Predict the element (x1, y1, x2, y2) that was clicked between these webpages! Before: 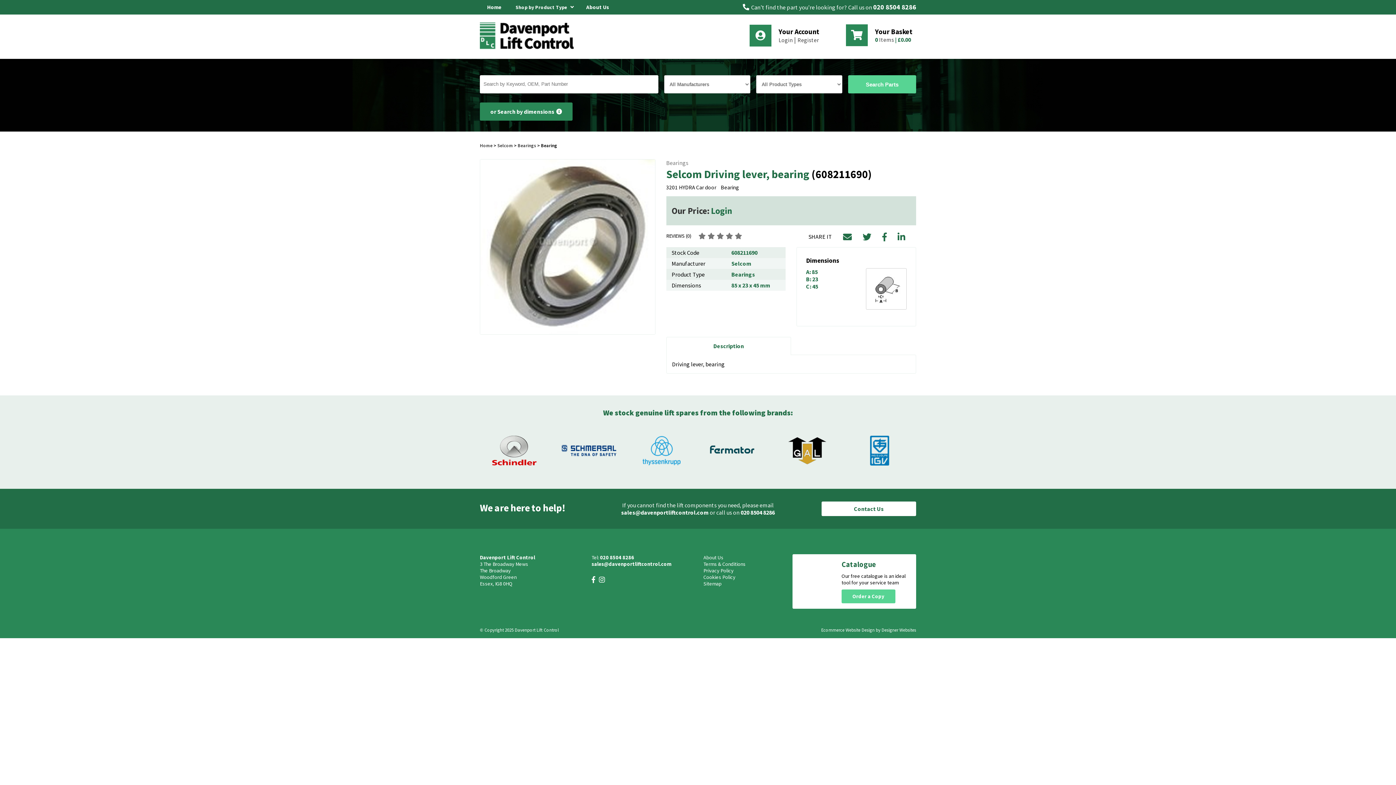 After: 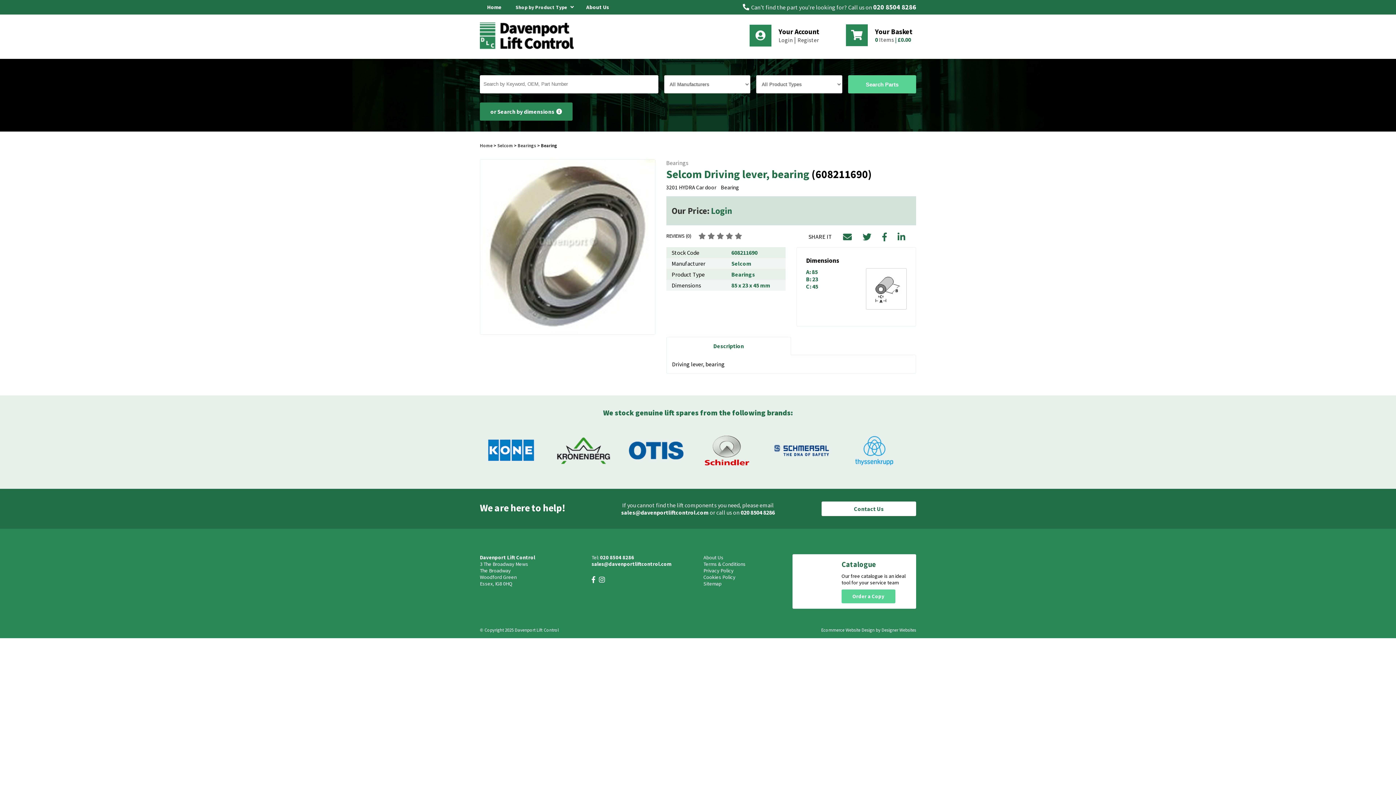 Action: bbox: (664, 432, 726, 470)